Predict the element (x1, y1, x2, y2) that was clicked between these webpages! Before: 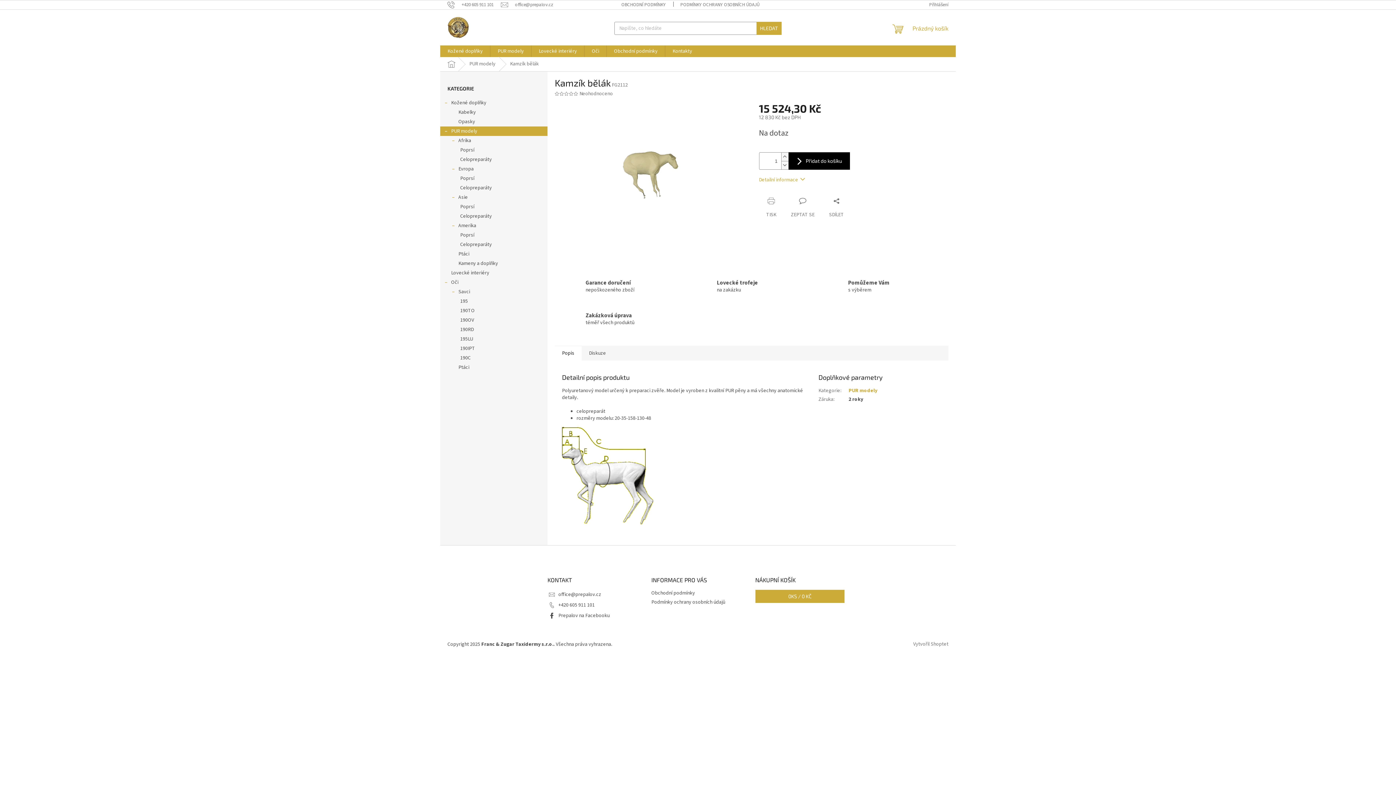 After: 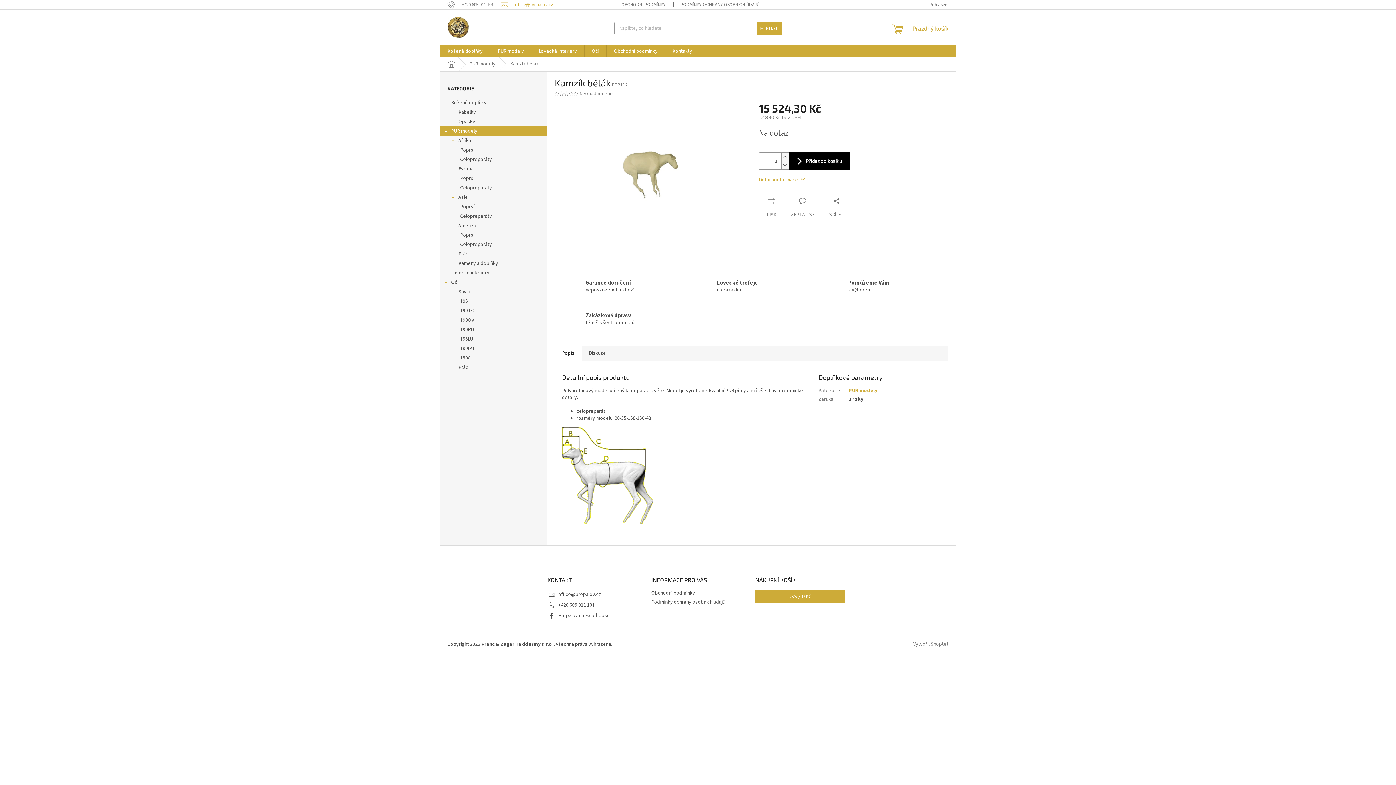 Action: label: office@prepalov.cz bbox: (501, 1, 553, 7)